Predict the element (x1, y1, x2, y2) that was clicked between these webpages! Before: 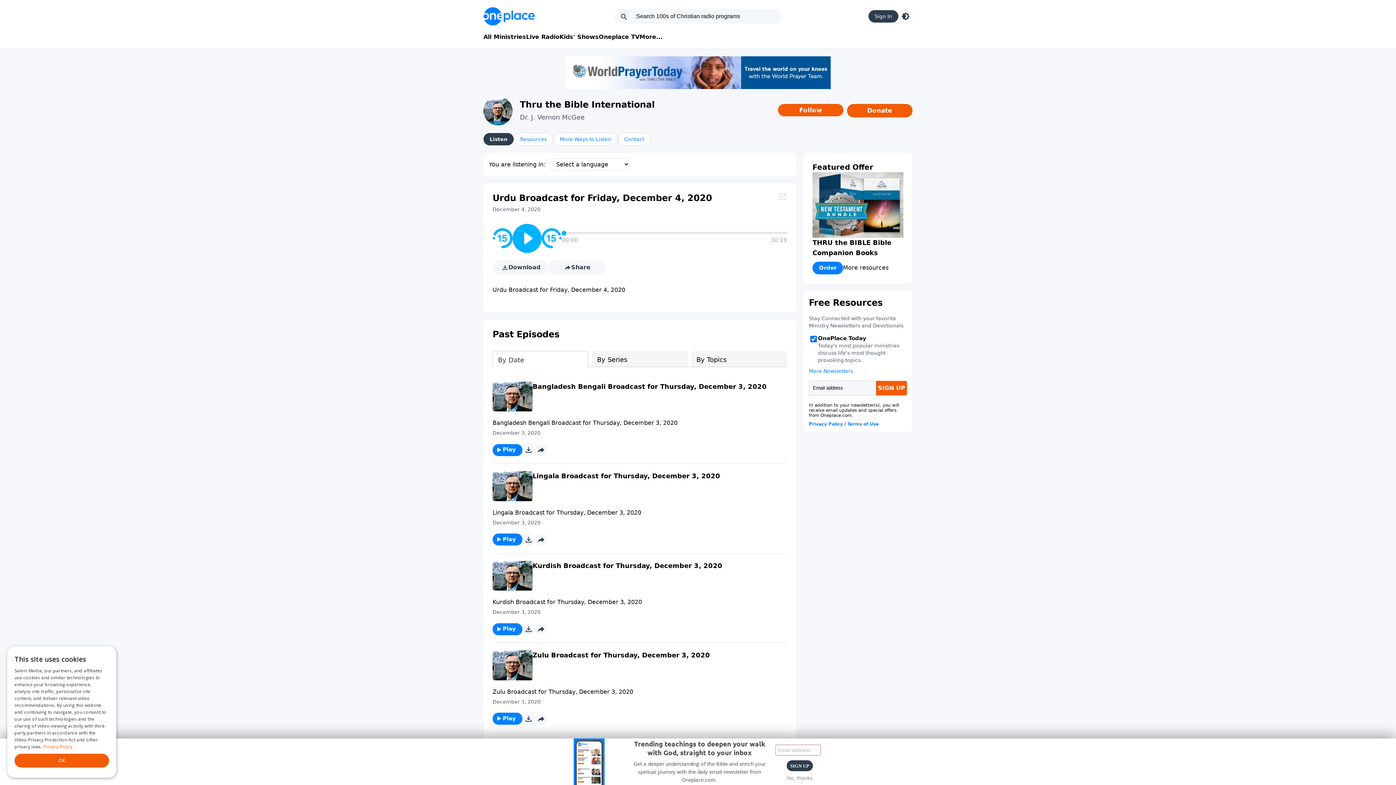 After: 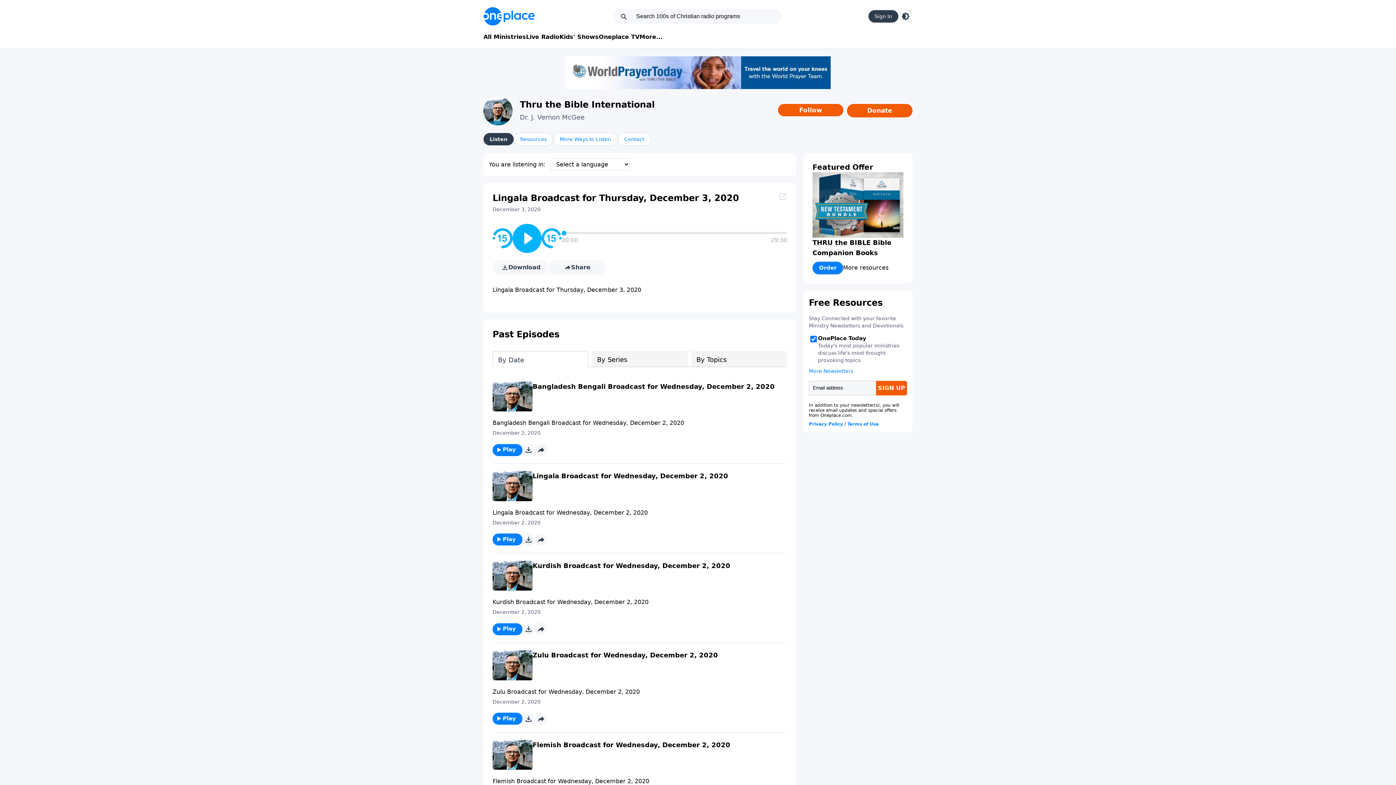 Action: label: Play bbox: (492, 533, 522, 545)